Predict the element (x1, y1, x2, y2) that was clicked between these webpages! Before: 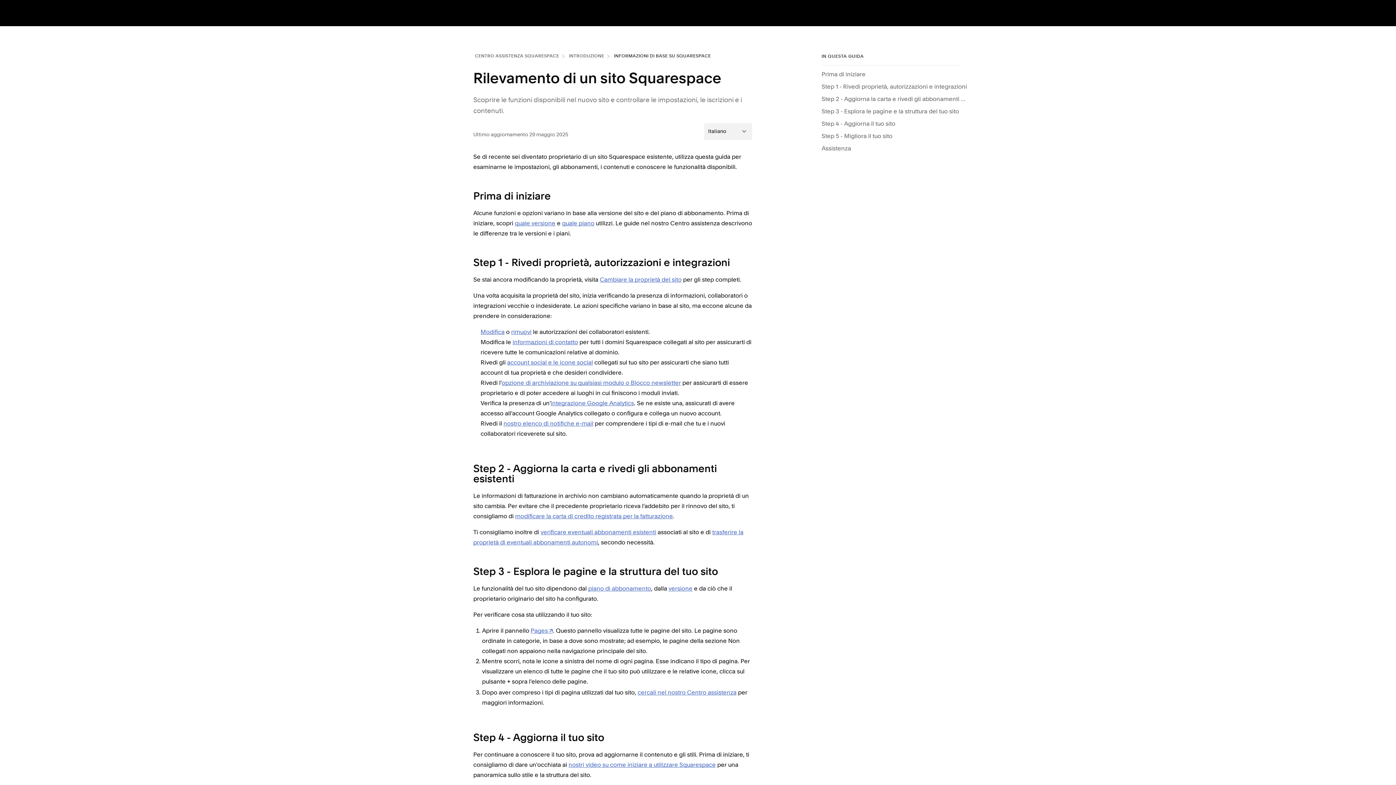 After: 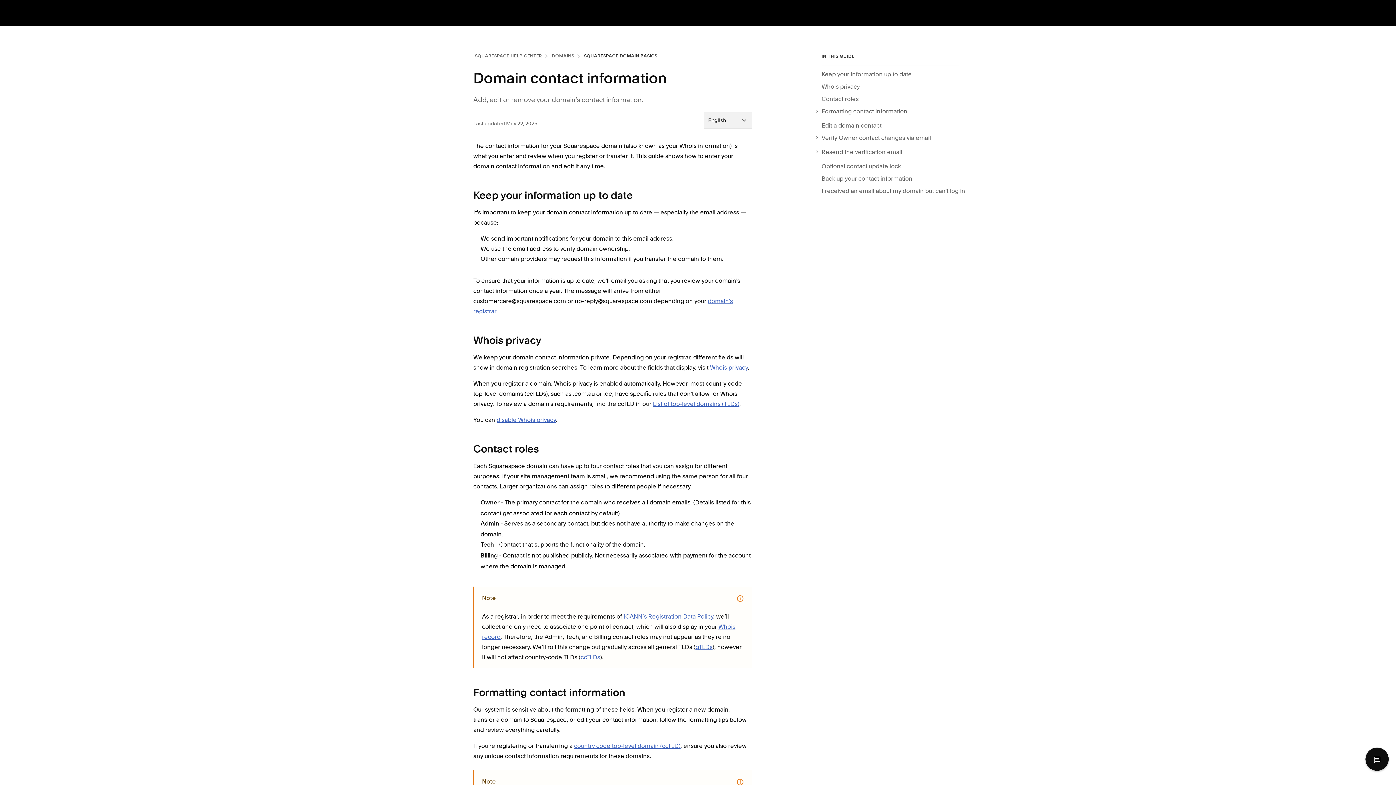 Action: bbox: (512, 338, 578, 345) label: informazioni di contatto